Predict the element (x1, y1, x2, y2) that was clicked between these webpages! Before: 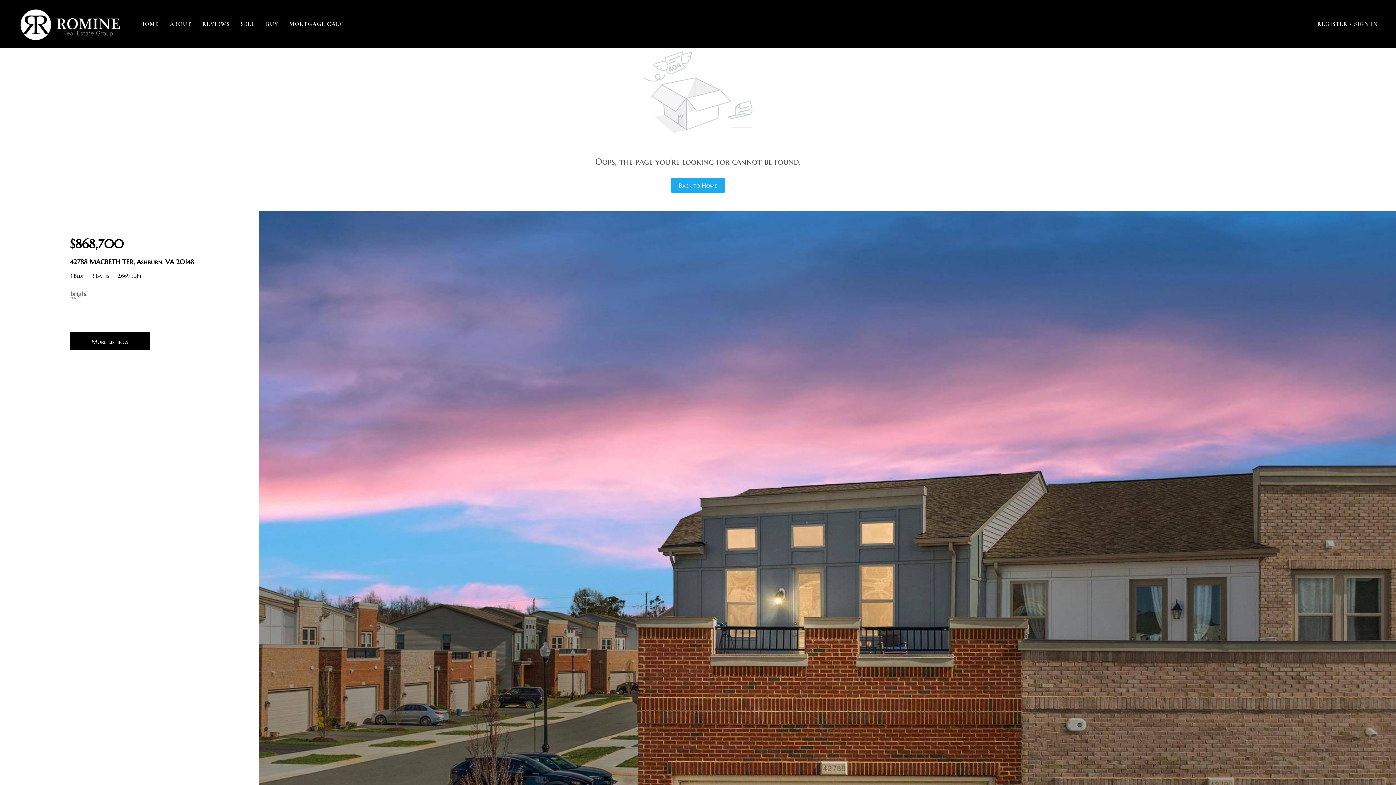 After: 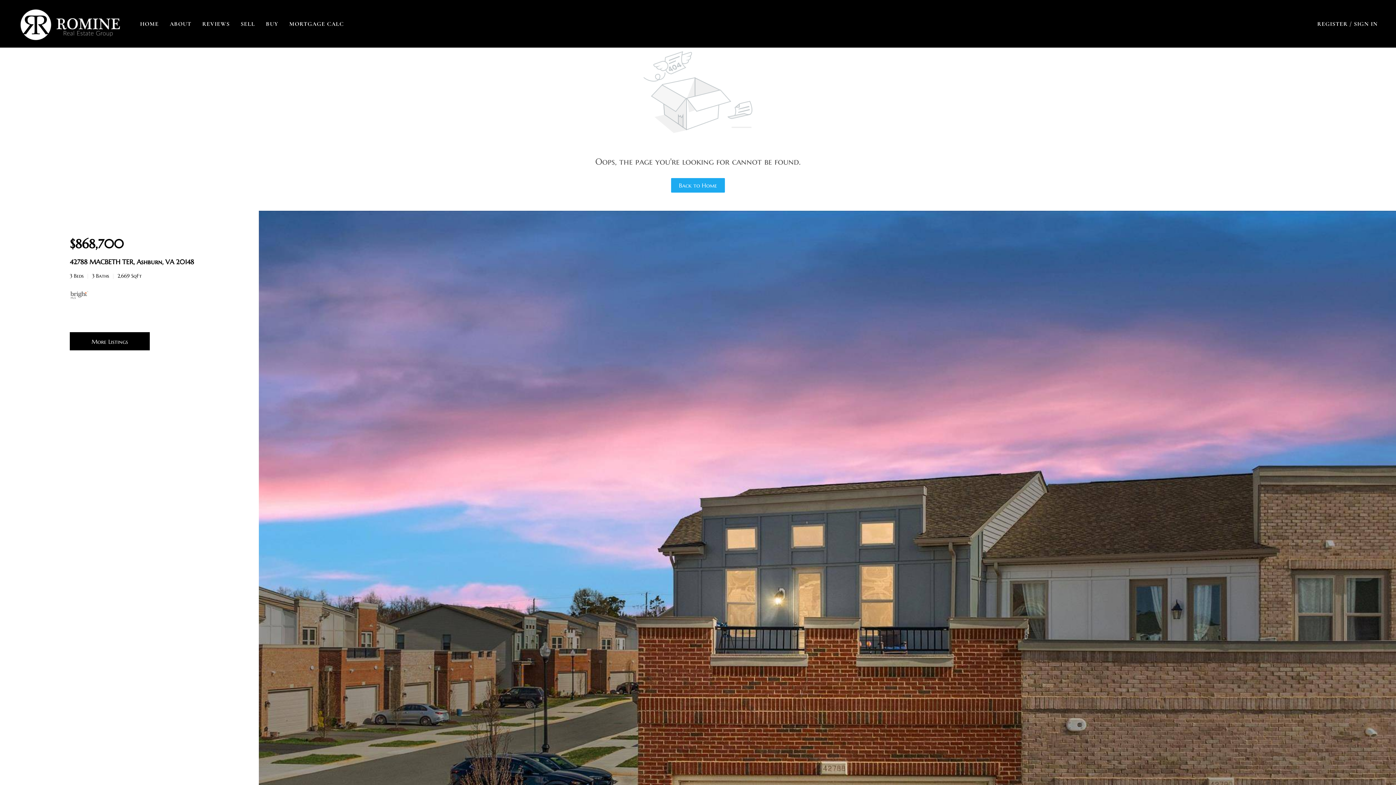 Action: bbox: (18, 7, 121, 40)